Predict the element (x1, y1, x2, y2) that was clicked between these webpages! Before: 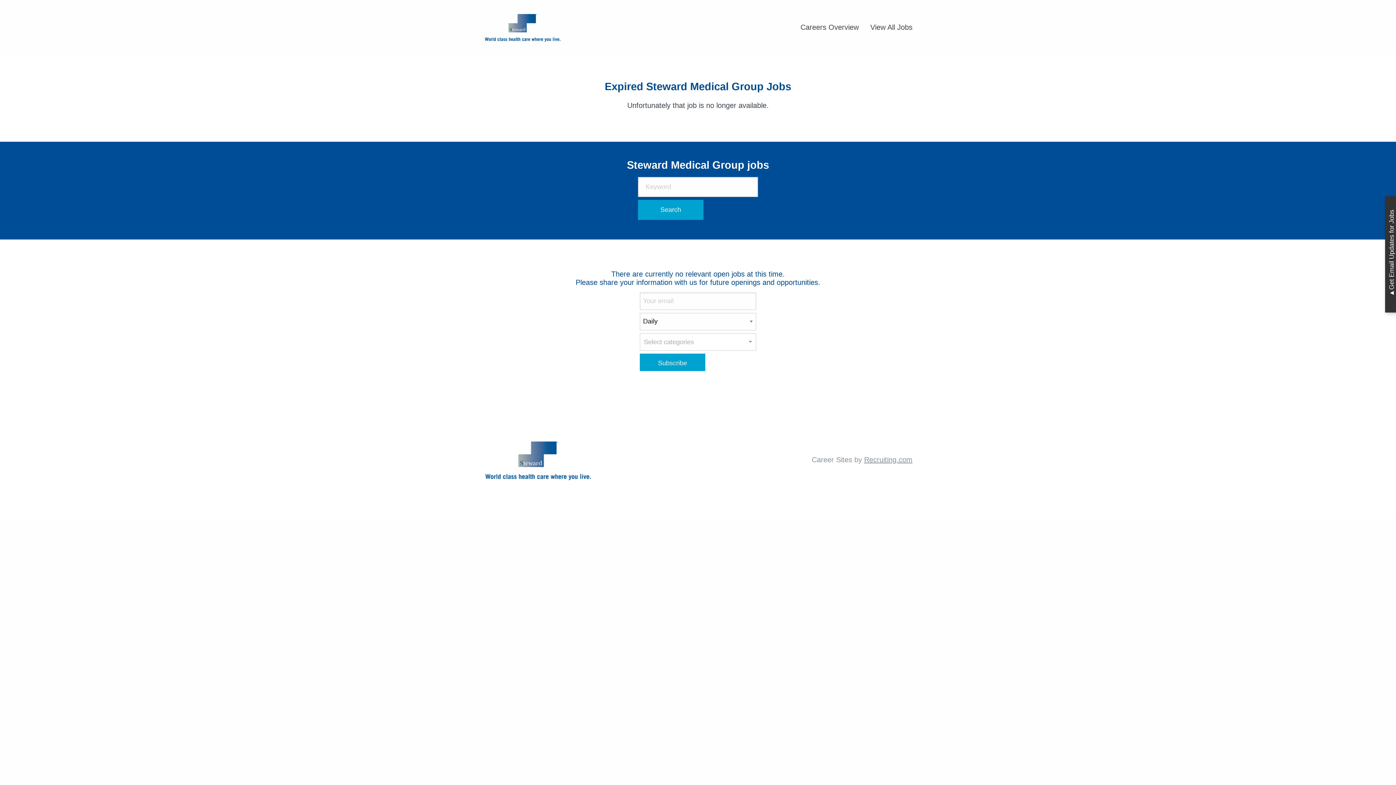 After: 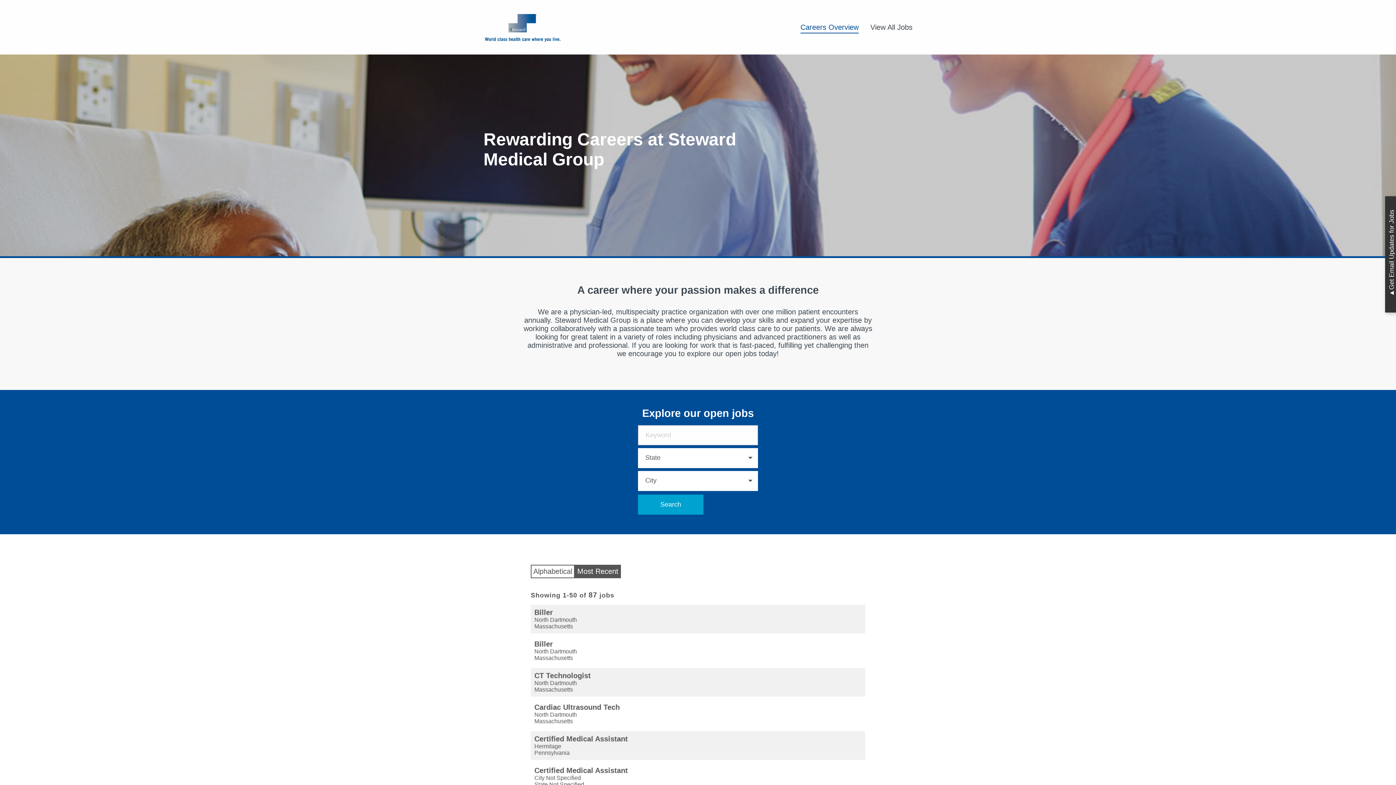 Action: bbox: (800, 23, 858, 31) label: Careers Overview